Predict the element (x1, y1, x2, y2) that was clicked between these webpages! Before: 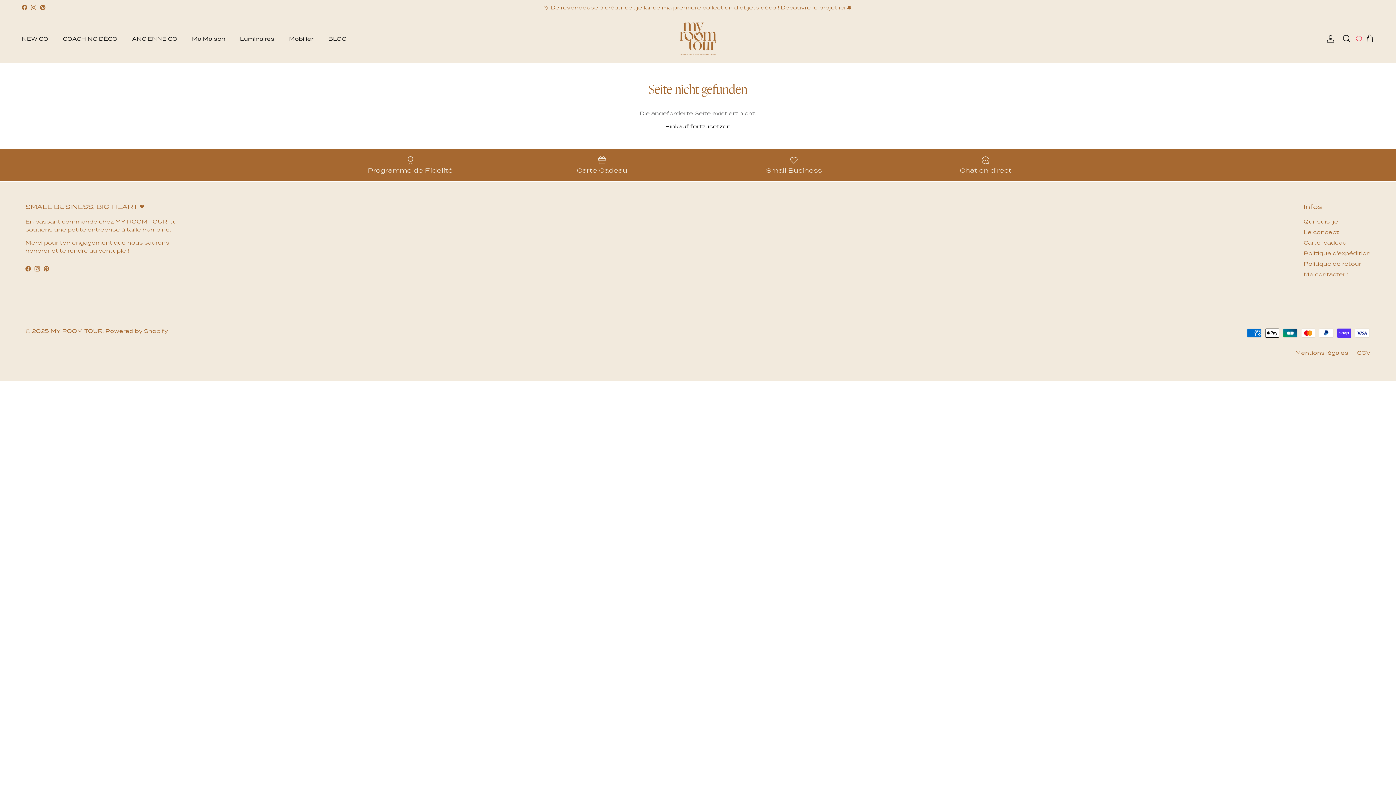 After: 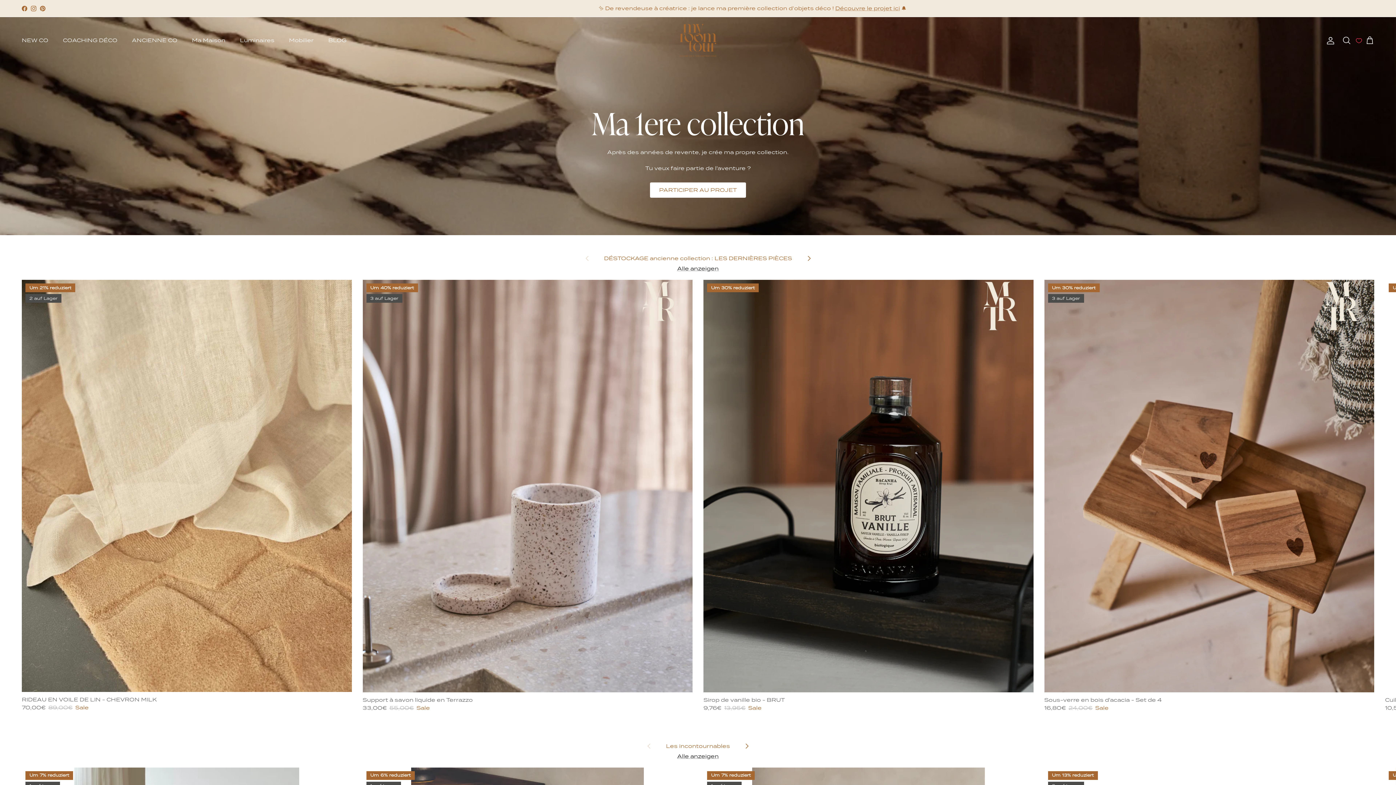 Action: label: MY ROOM TOUR bbox: (50, 328, 102, 334)